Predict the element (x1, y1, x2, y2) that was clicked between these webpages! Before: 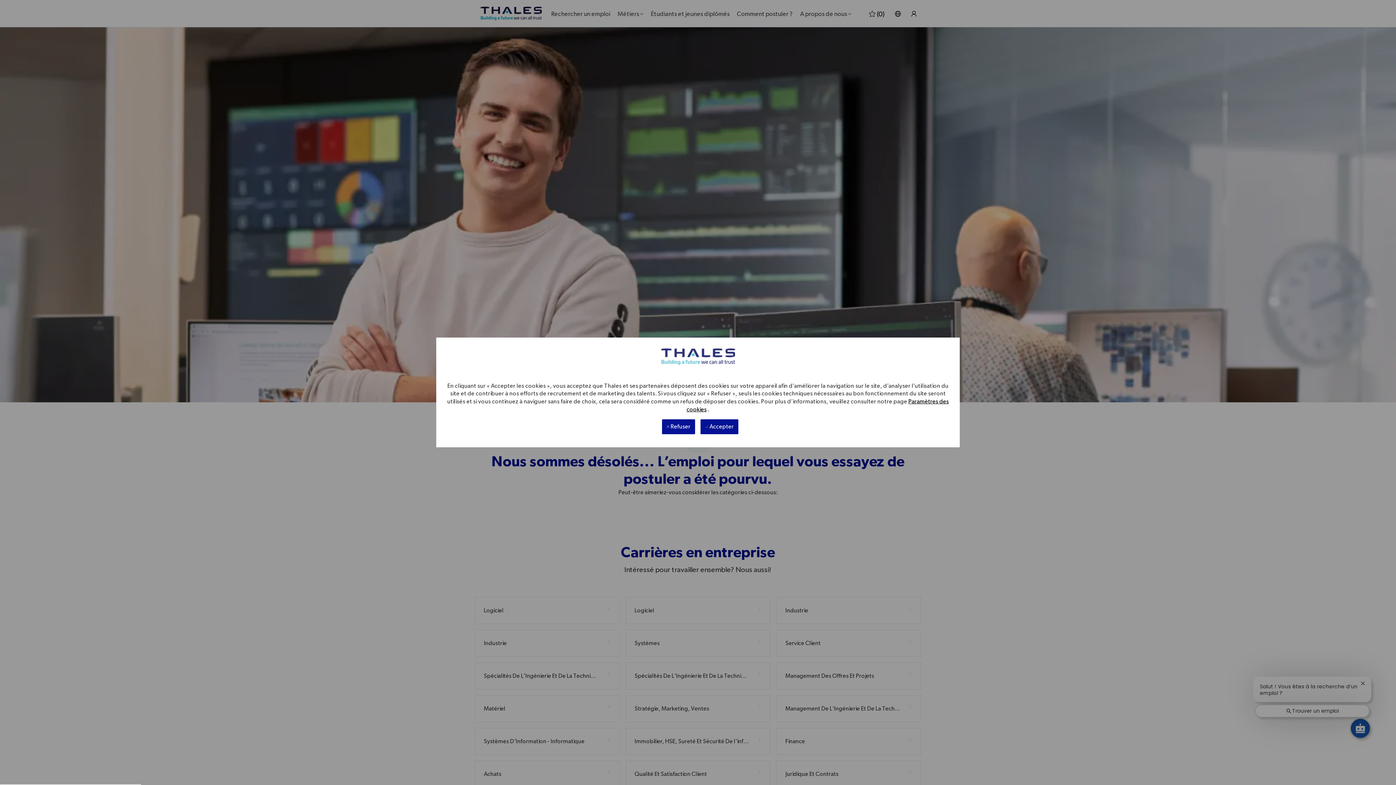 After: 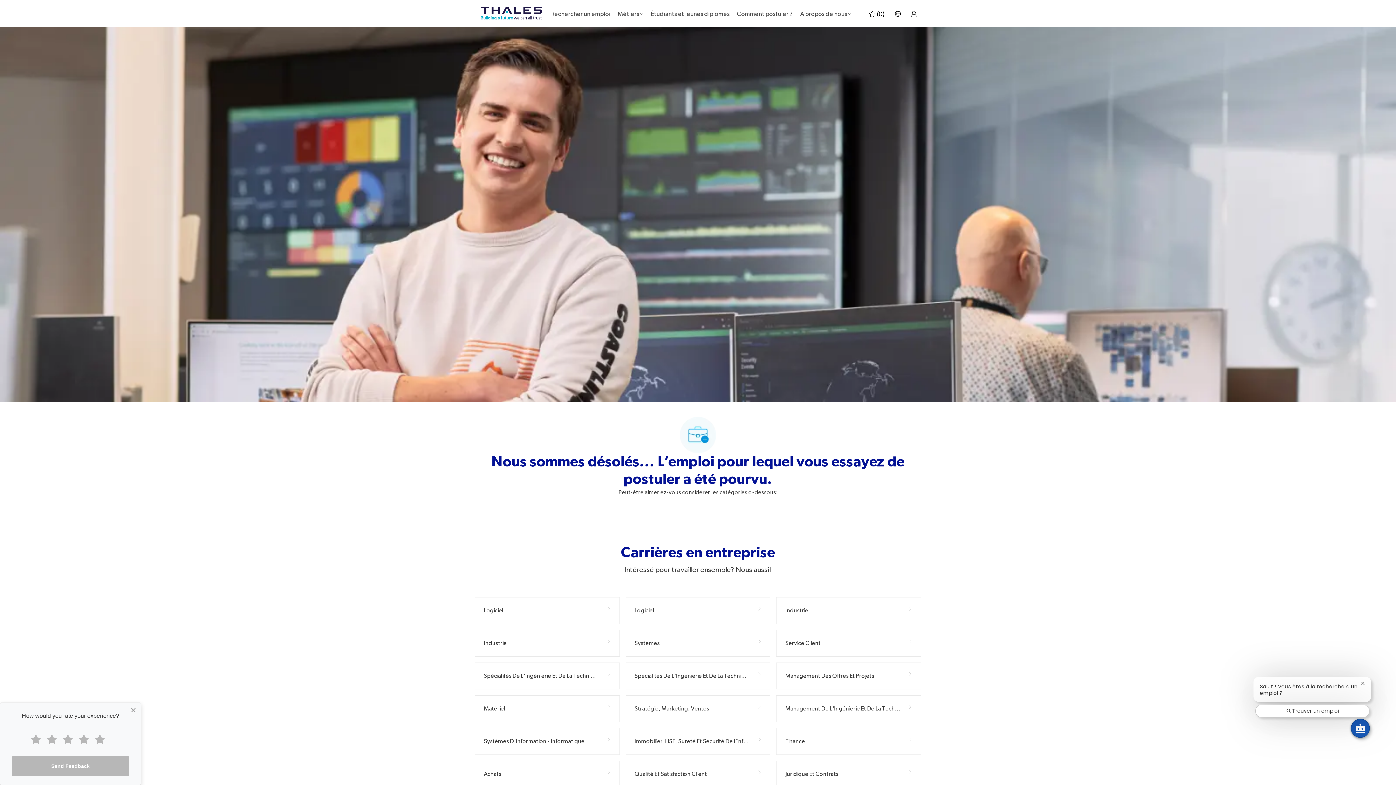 Action: label:  Refuser bbox: (662, 419, 695, 434)